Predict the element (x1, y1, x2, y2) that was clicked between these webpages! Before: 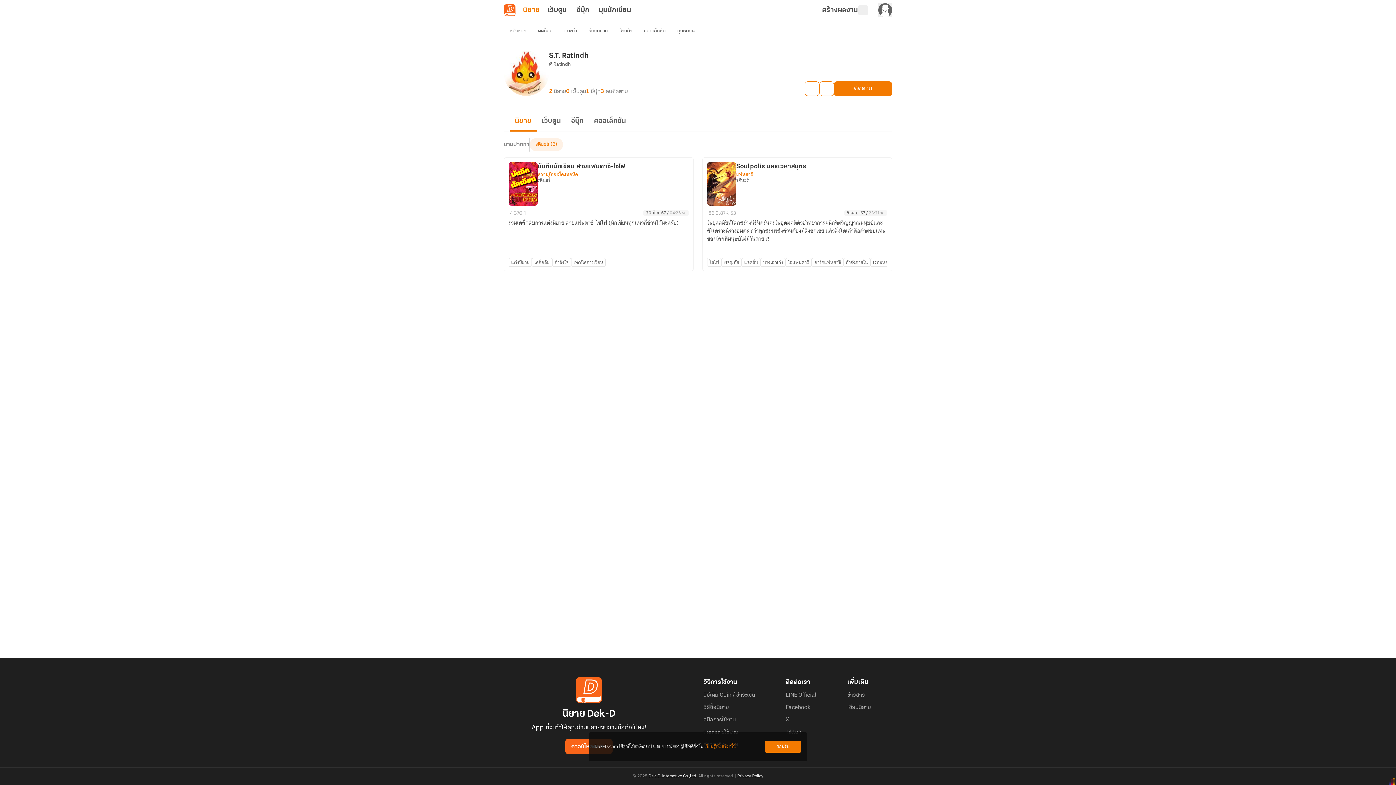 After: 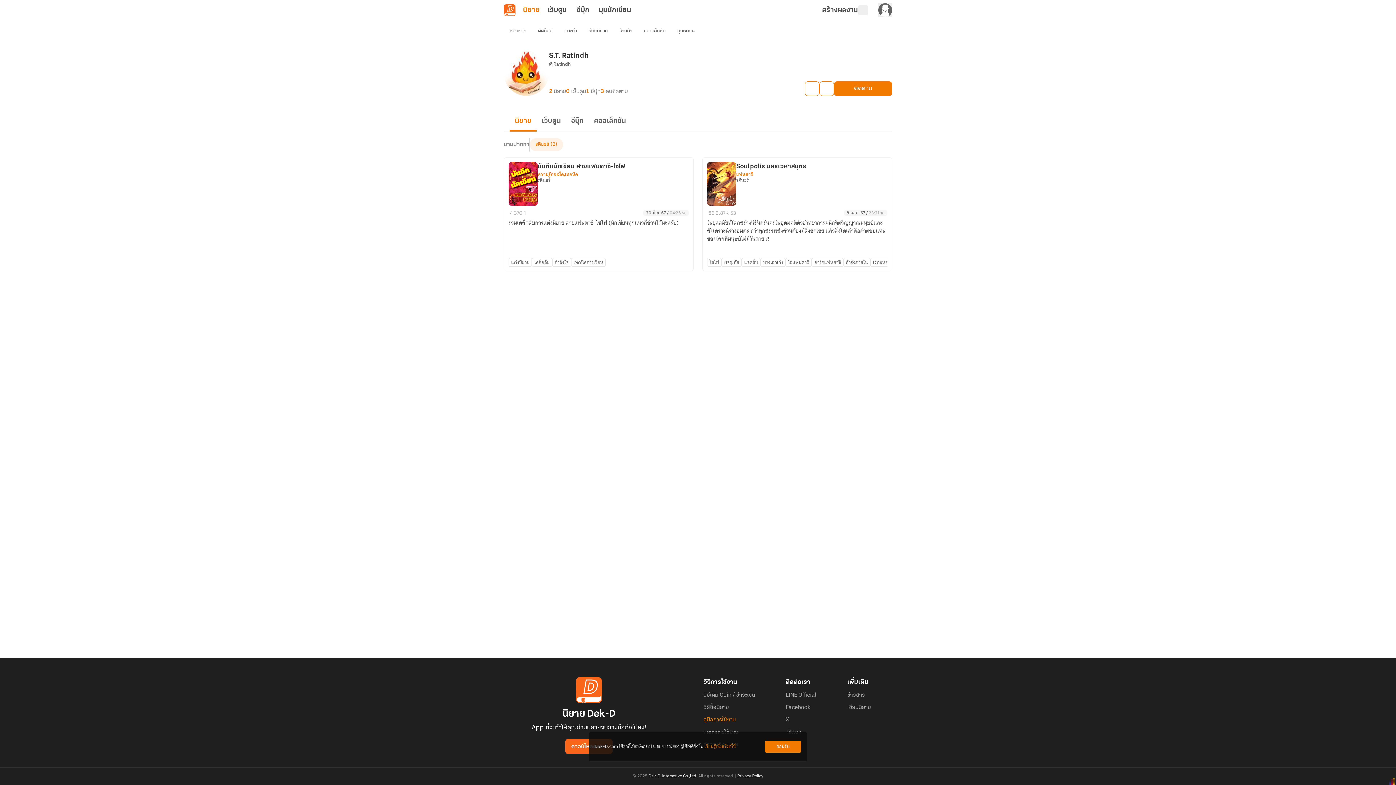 Action: label: คู่มือการใช้งาน bbox: (703, 716, 735, 723)